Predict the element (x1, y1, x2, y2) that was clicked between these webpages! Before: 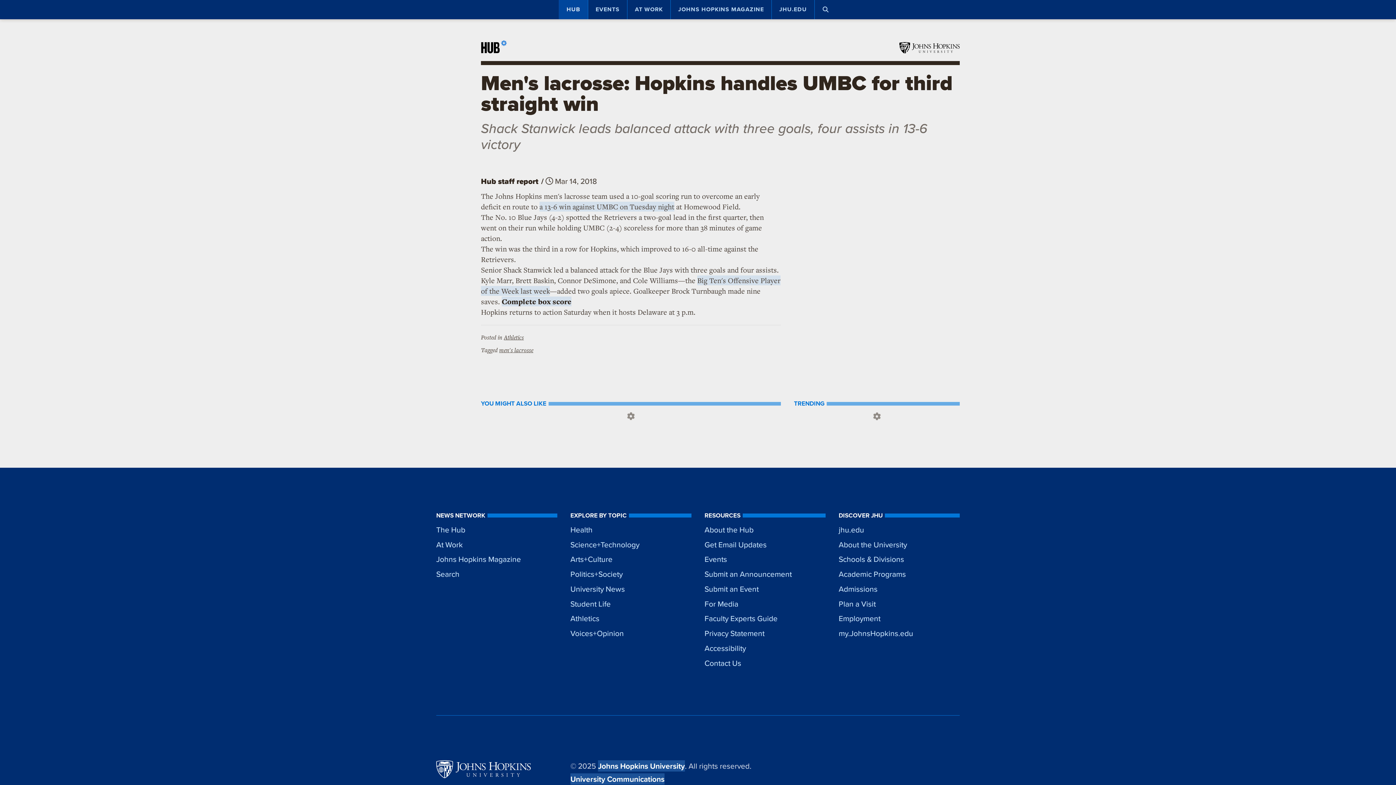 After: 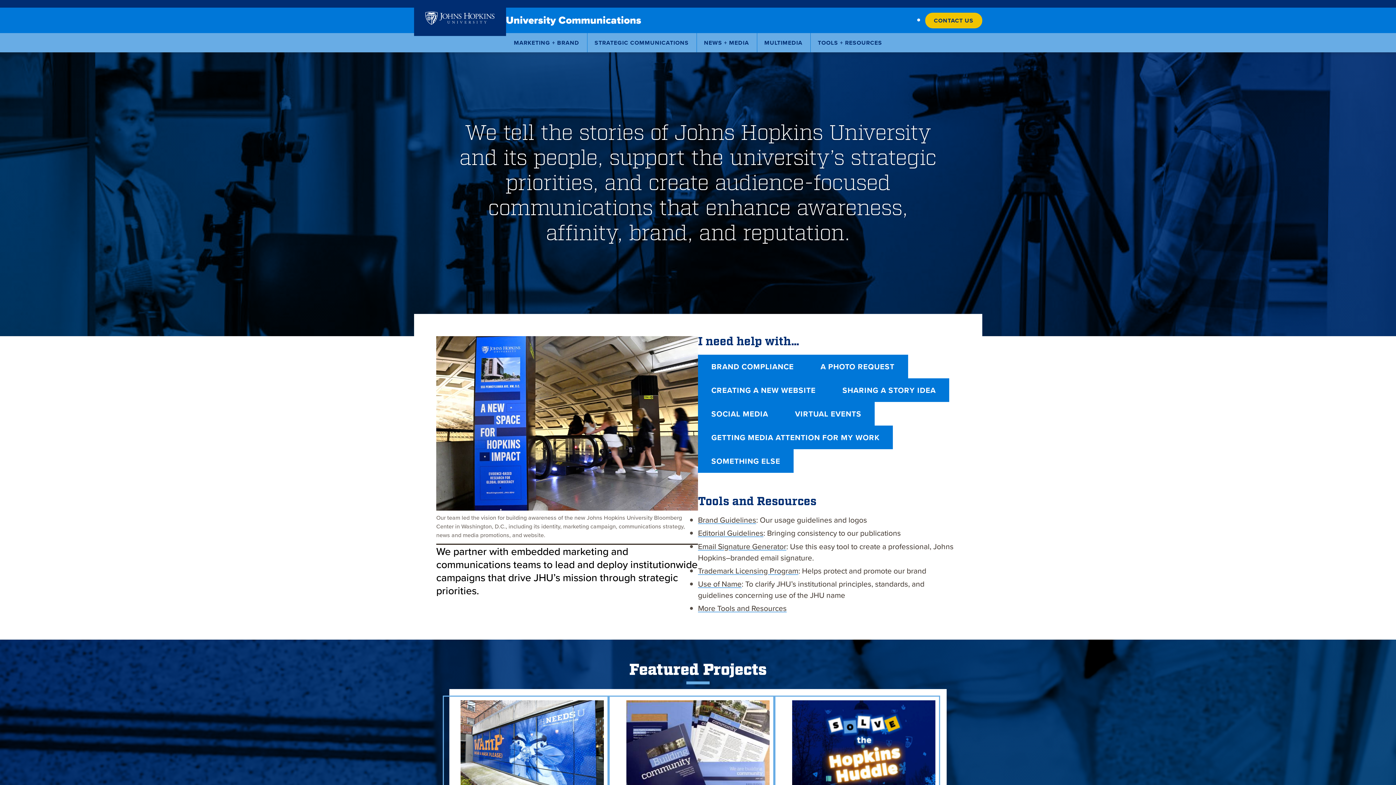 Action: label: University Communications bbox: (570, 773, 664, 785)